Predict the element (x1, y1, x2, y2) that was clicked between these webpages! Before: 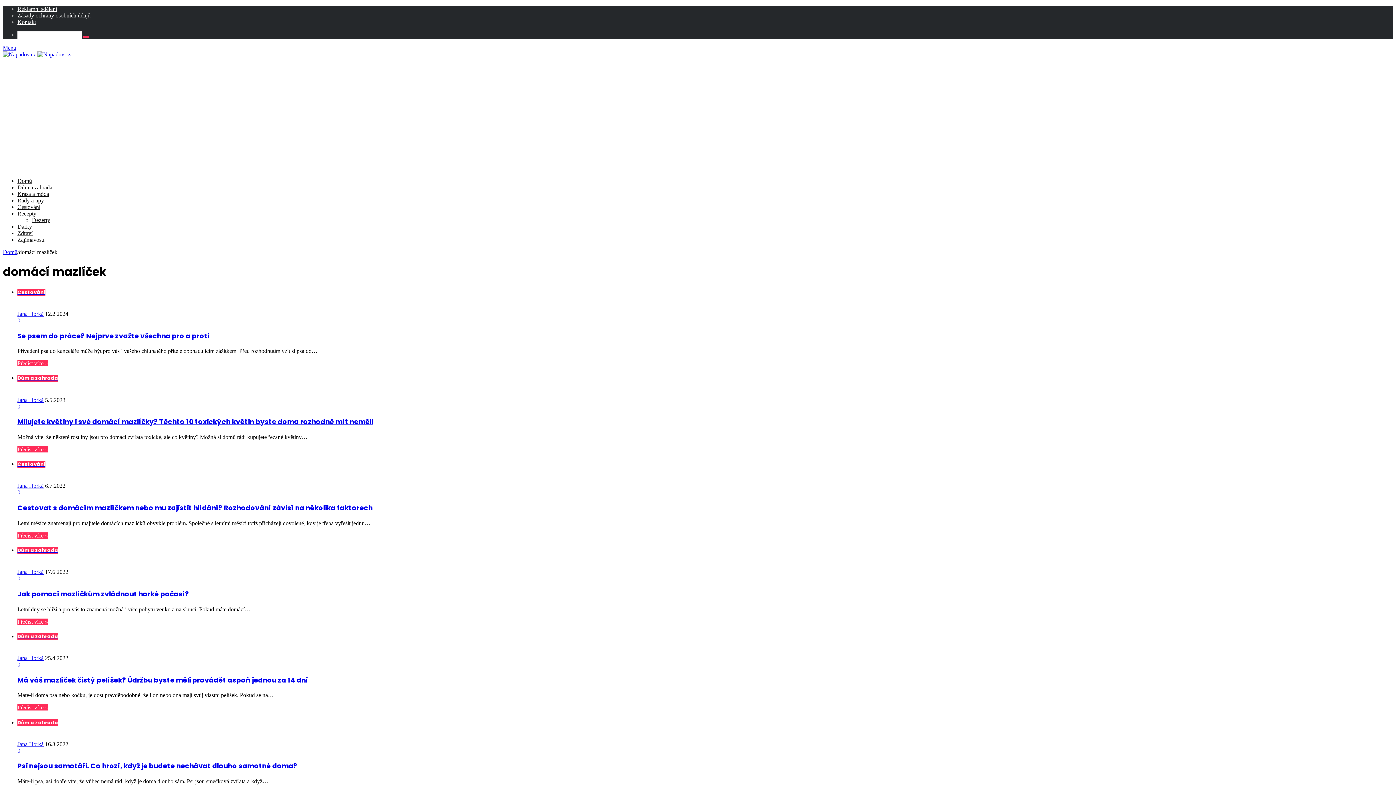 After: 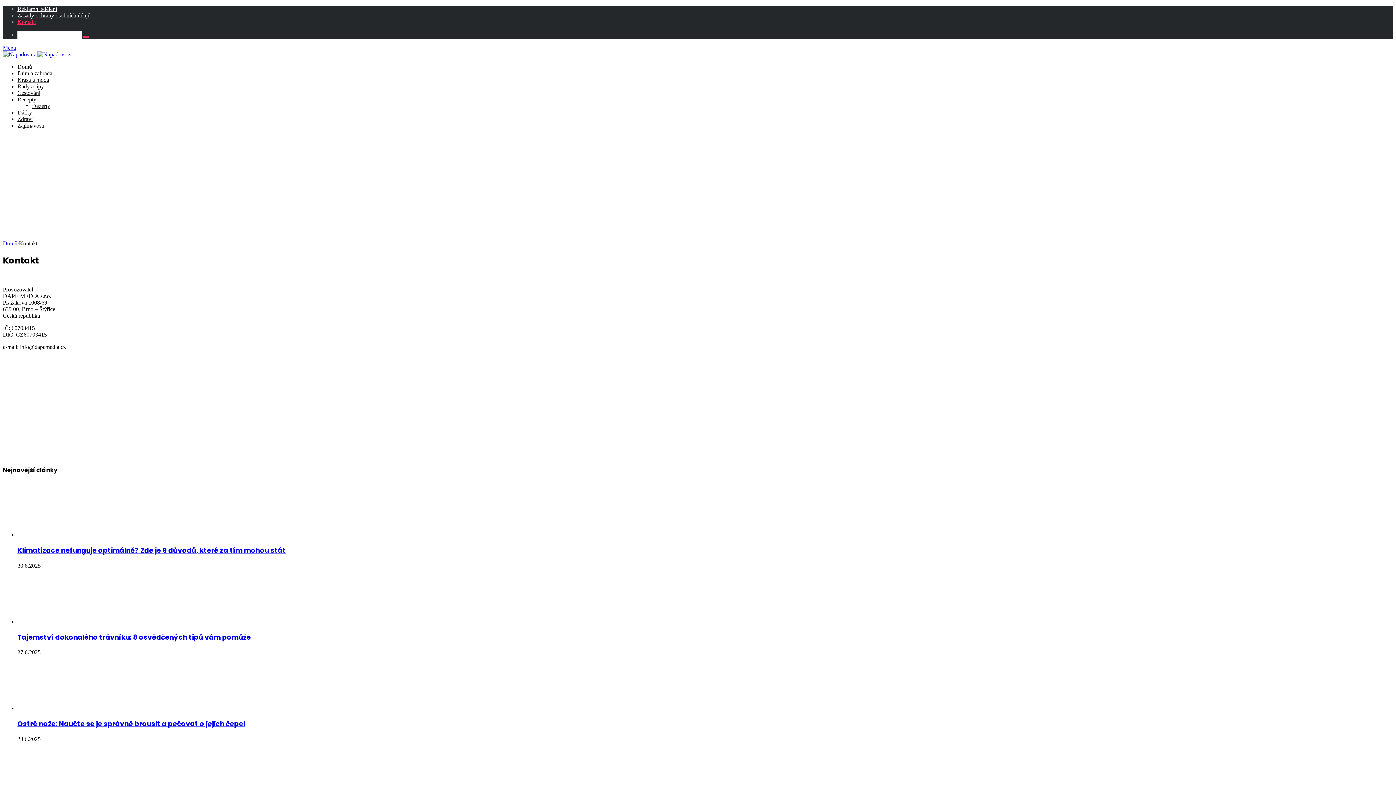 Action: bbox: (17, 18, 36, 25) label: Kontakt